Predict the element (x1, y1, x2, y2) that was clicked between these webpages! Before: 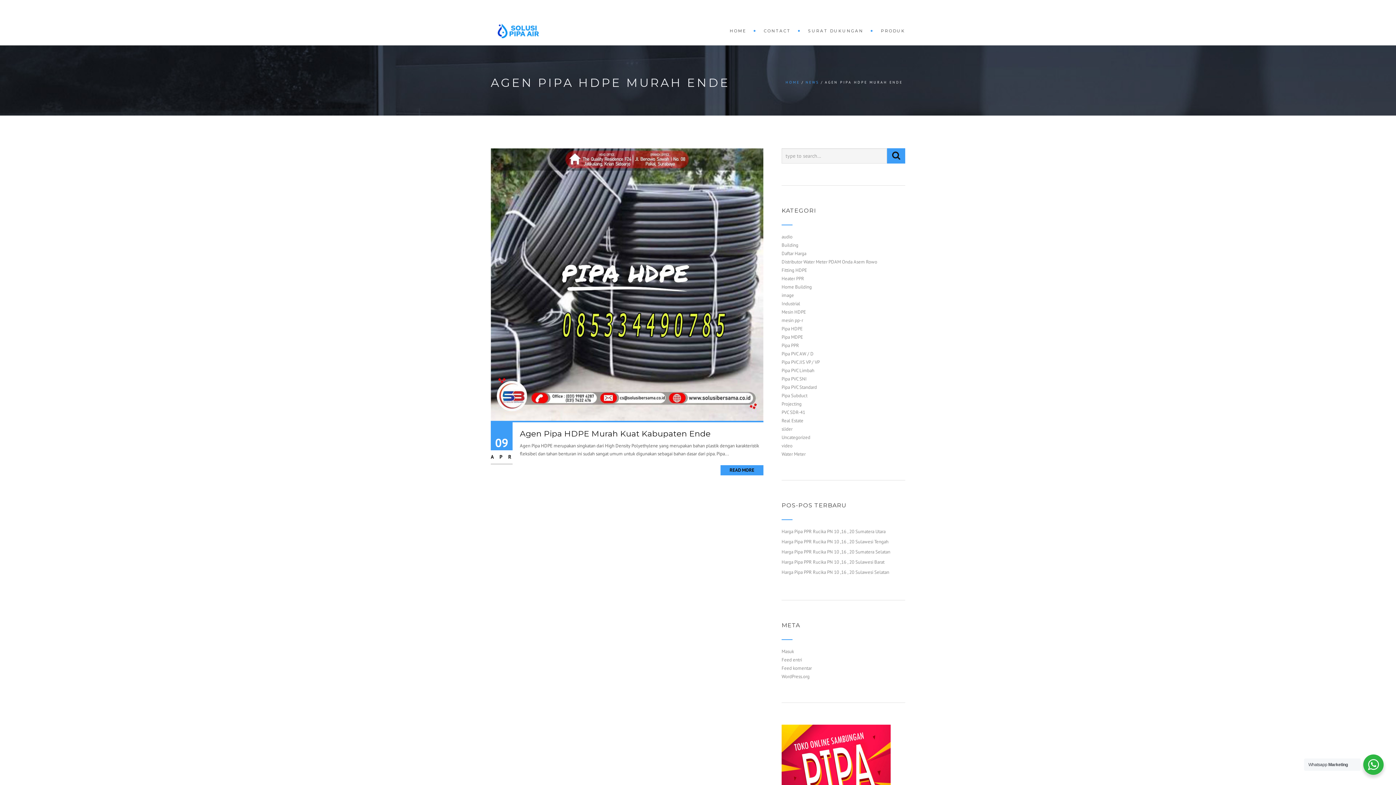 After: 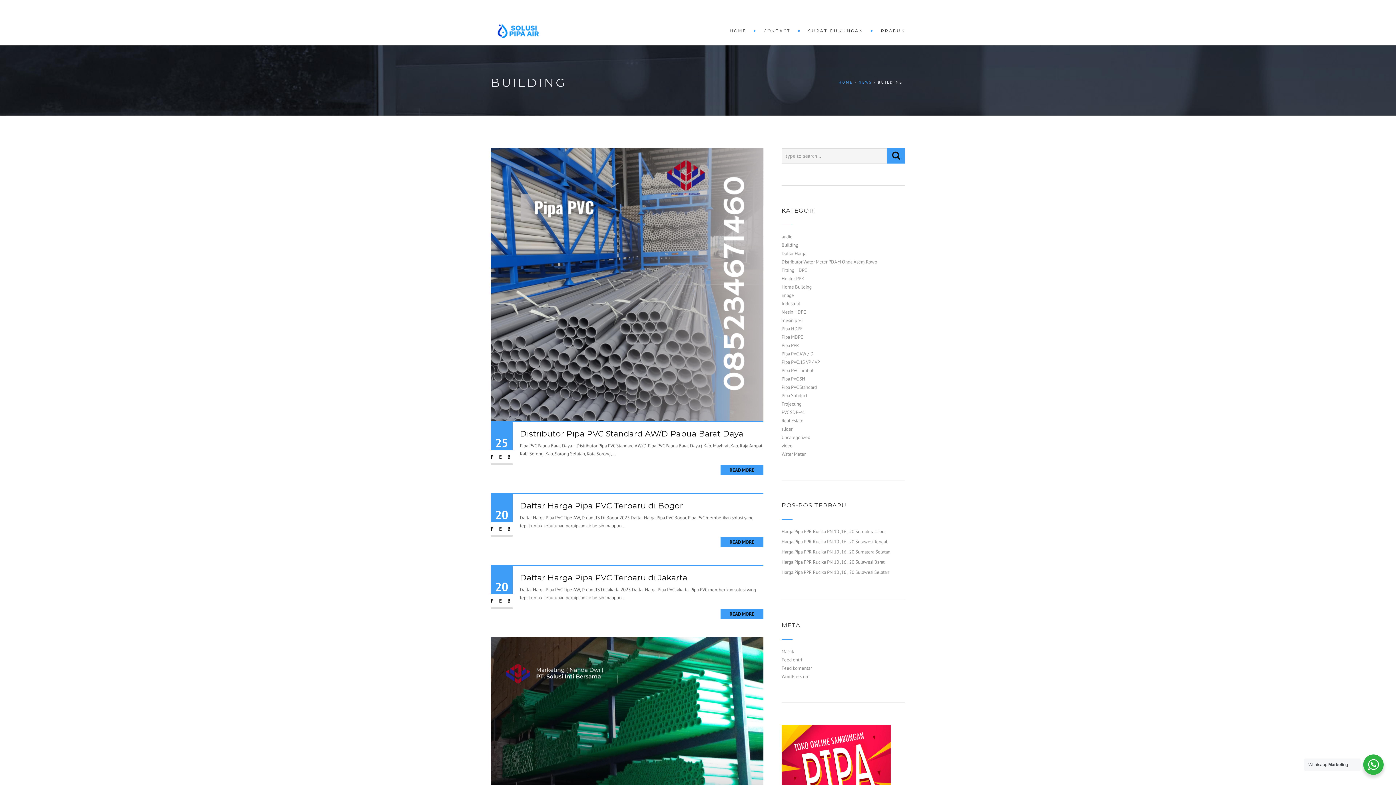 Action: label: Building bbox: (781, 242, 798, 248)